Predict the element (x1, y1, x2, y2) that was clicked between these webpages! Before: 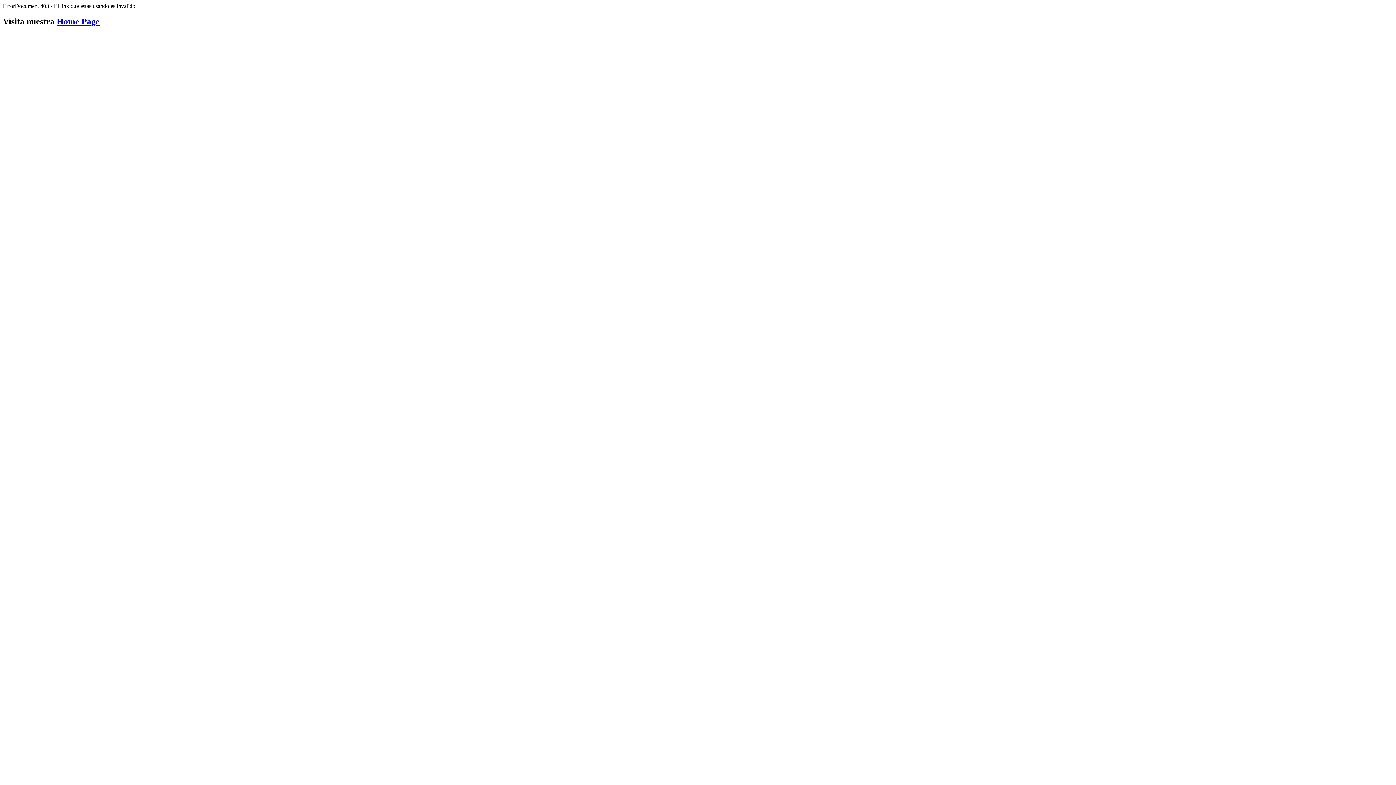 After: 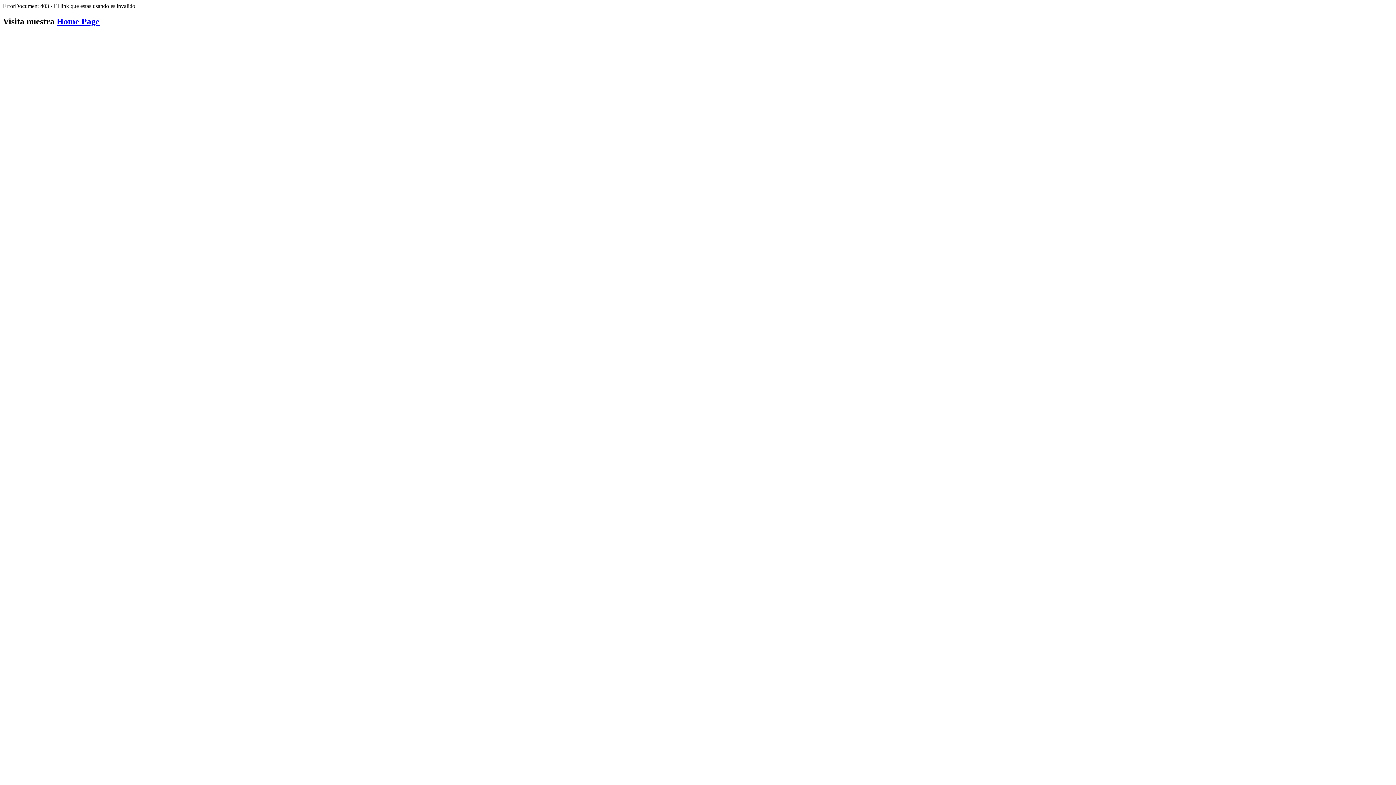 Action: bbox: (56, 16, 99, 26) label: Home Page